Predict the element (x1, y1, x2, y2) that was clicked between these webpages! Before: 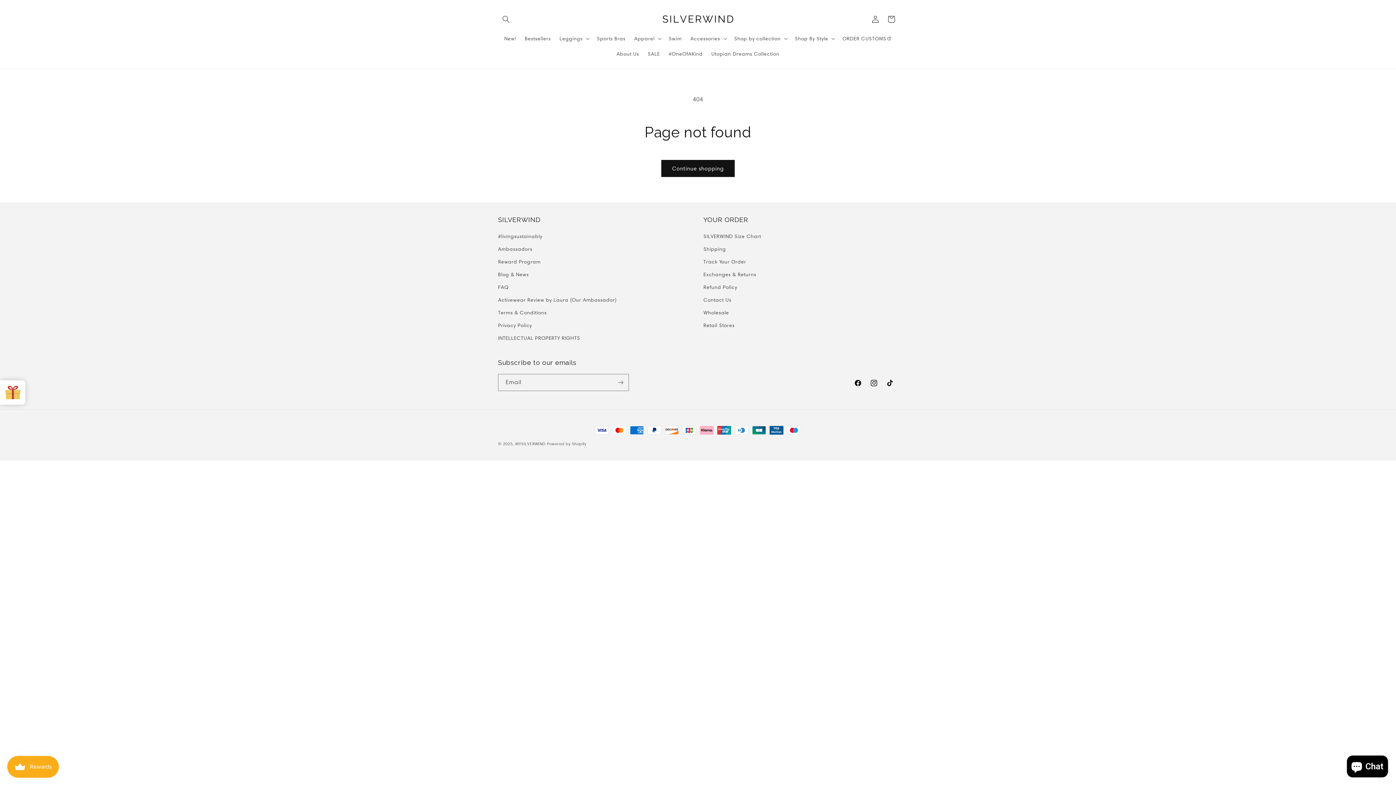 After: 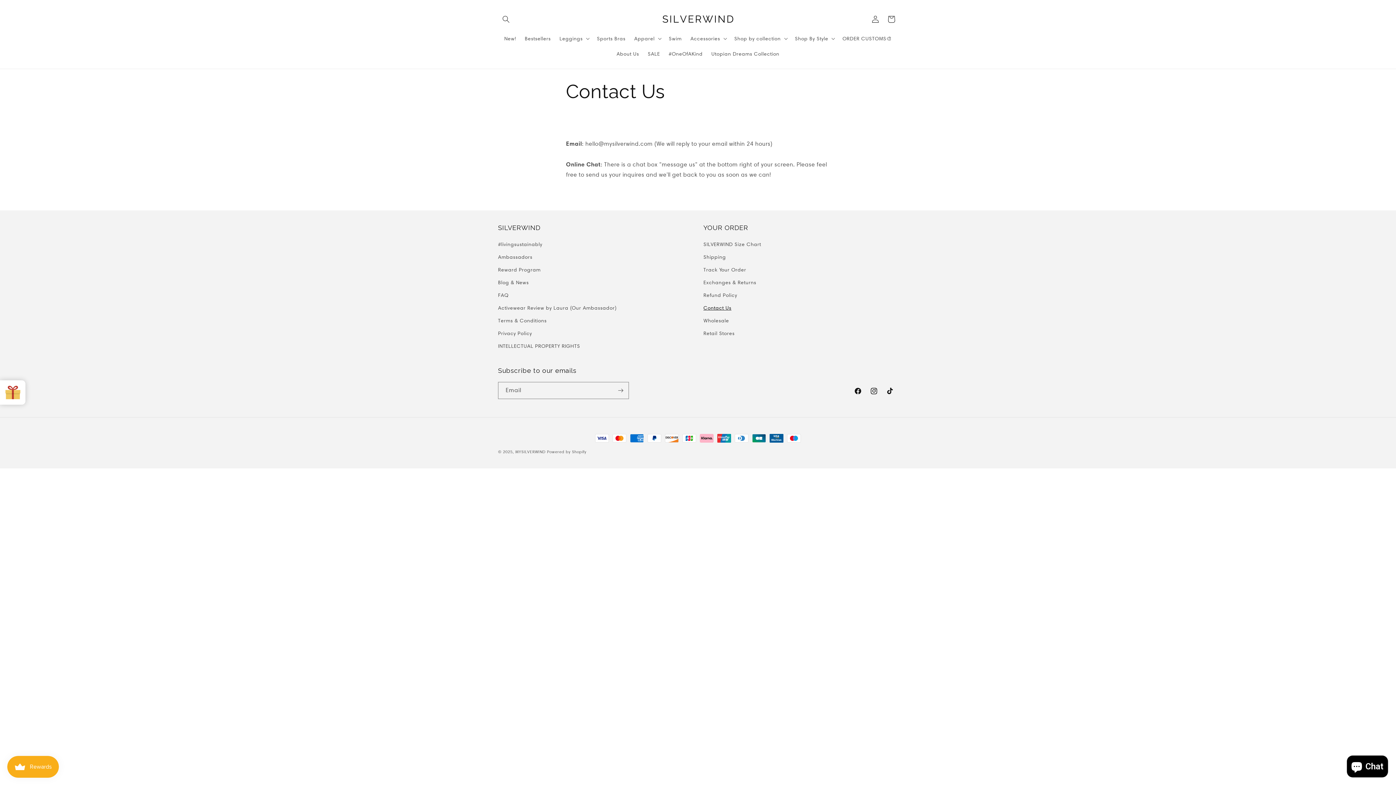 Action: bbox: (703, 293, 731, 306) label: Contact Us